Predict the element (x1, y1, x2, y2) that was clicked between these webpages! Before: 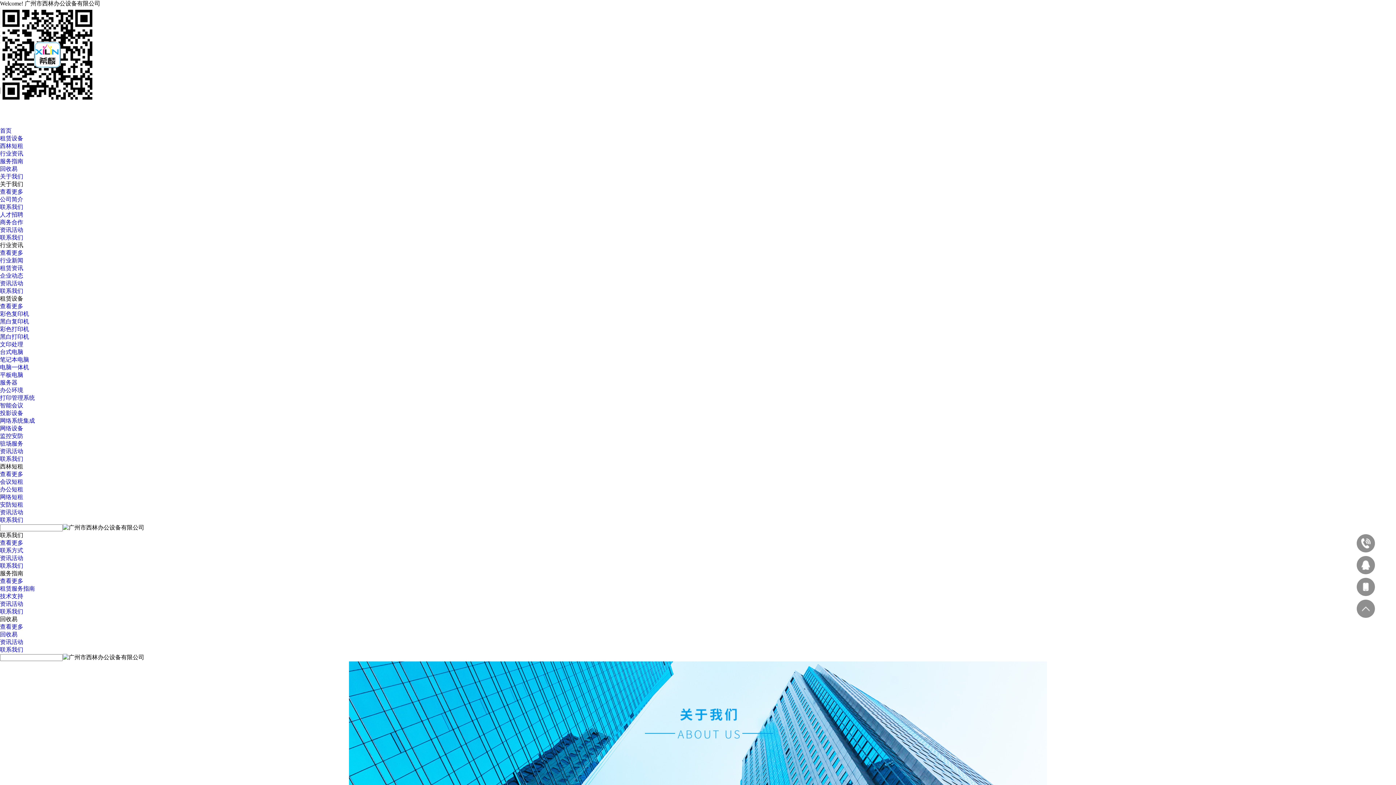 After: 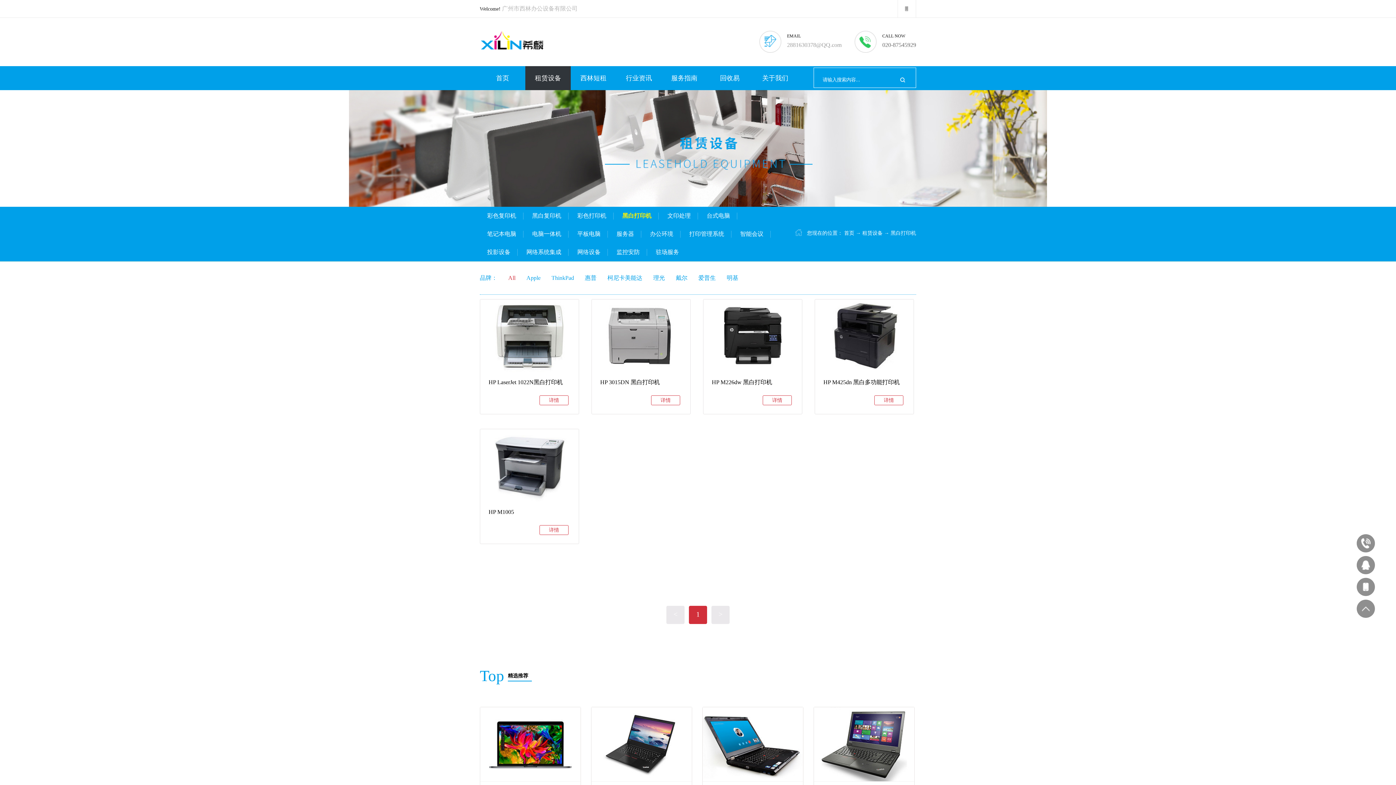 Action: bbox: (0, 333, 29, 340) label: 黑白打印机